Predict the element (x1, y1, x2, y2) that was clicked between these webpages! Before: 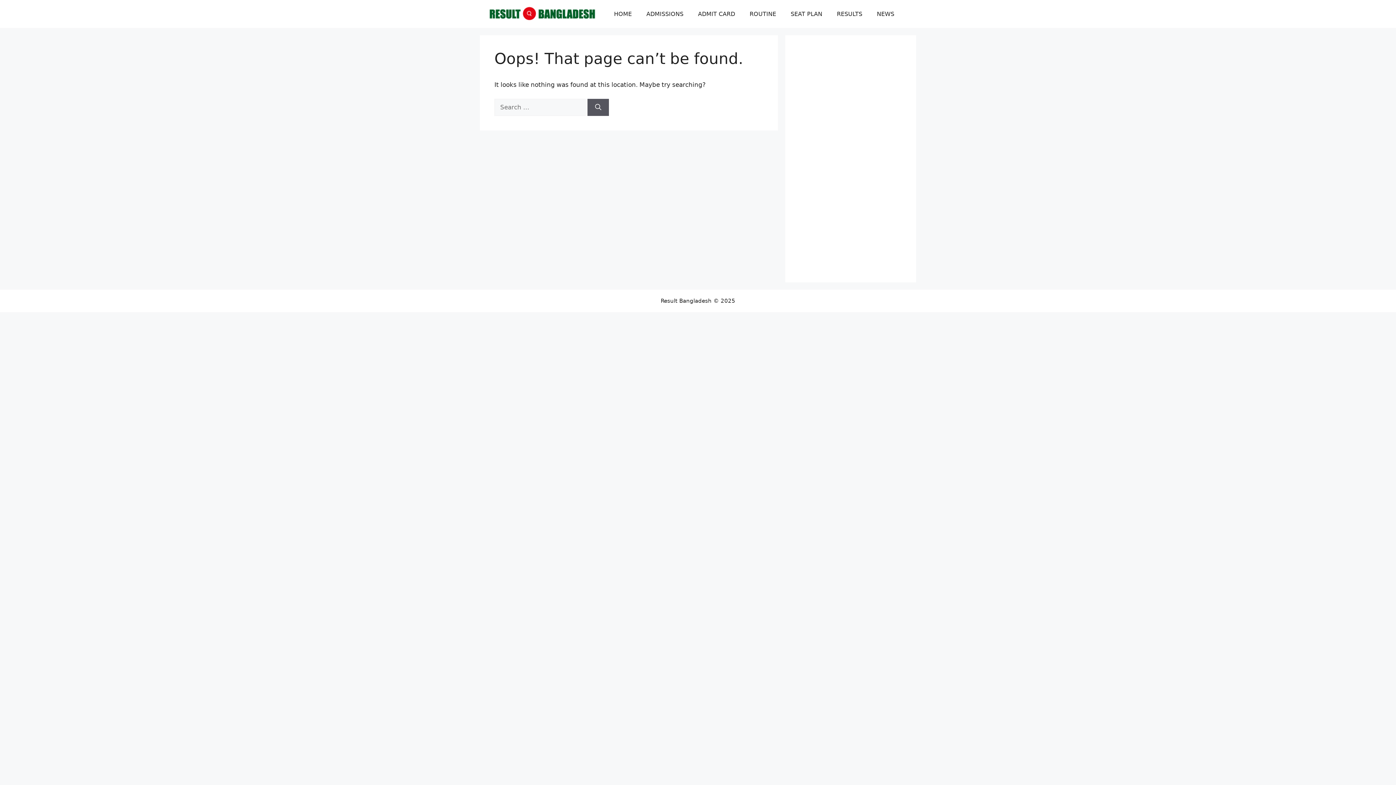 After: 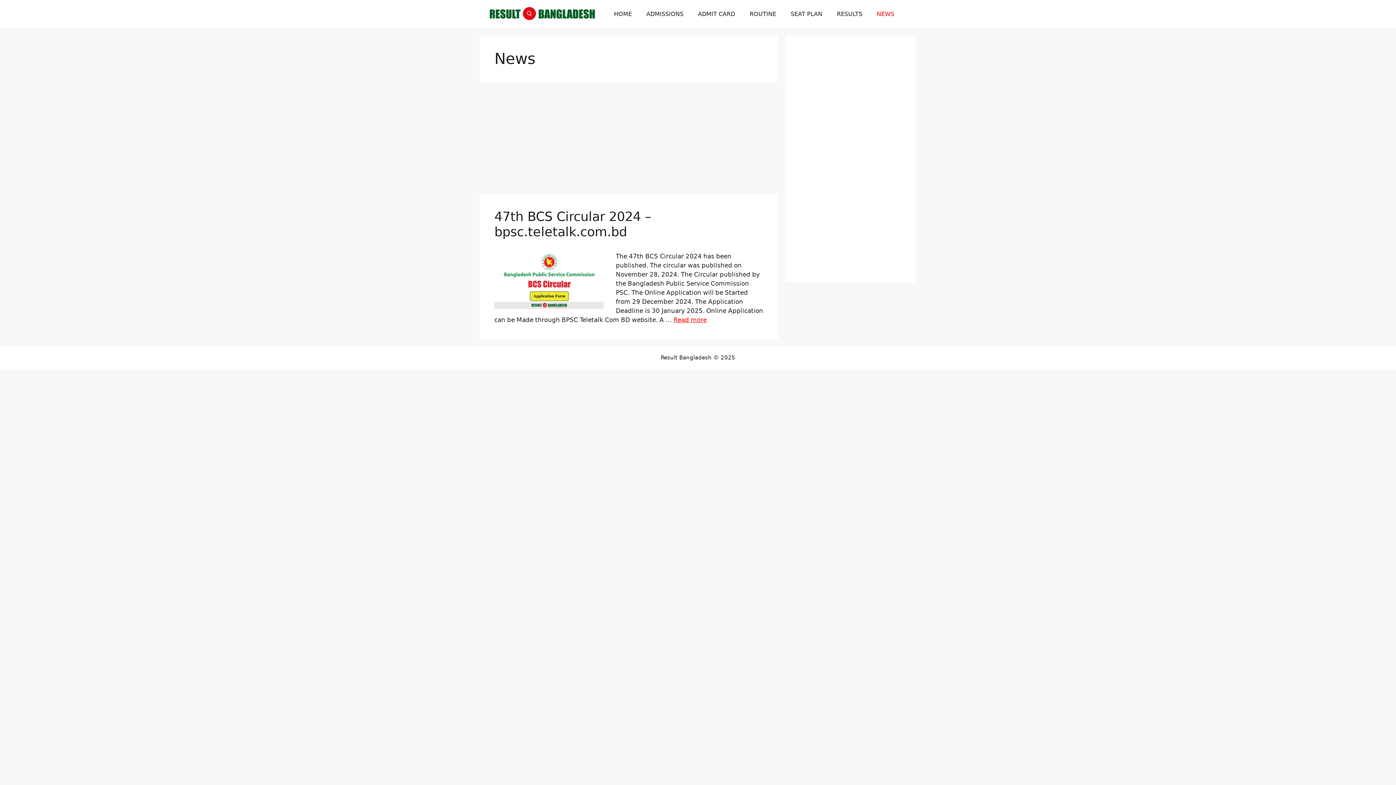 Action: bbox: (869, 3, 901, 24) label: NEWS